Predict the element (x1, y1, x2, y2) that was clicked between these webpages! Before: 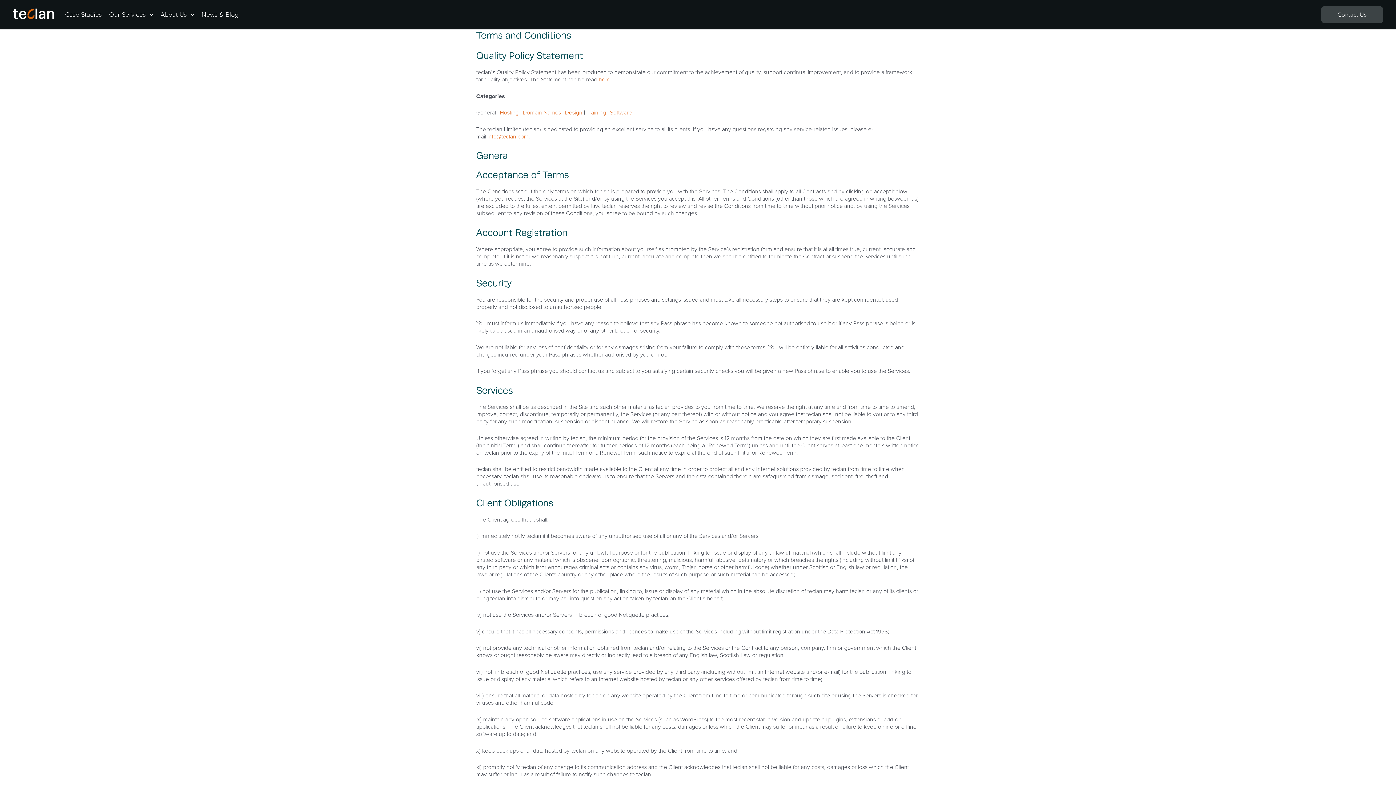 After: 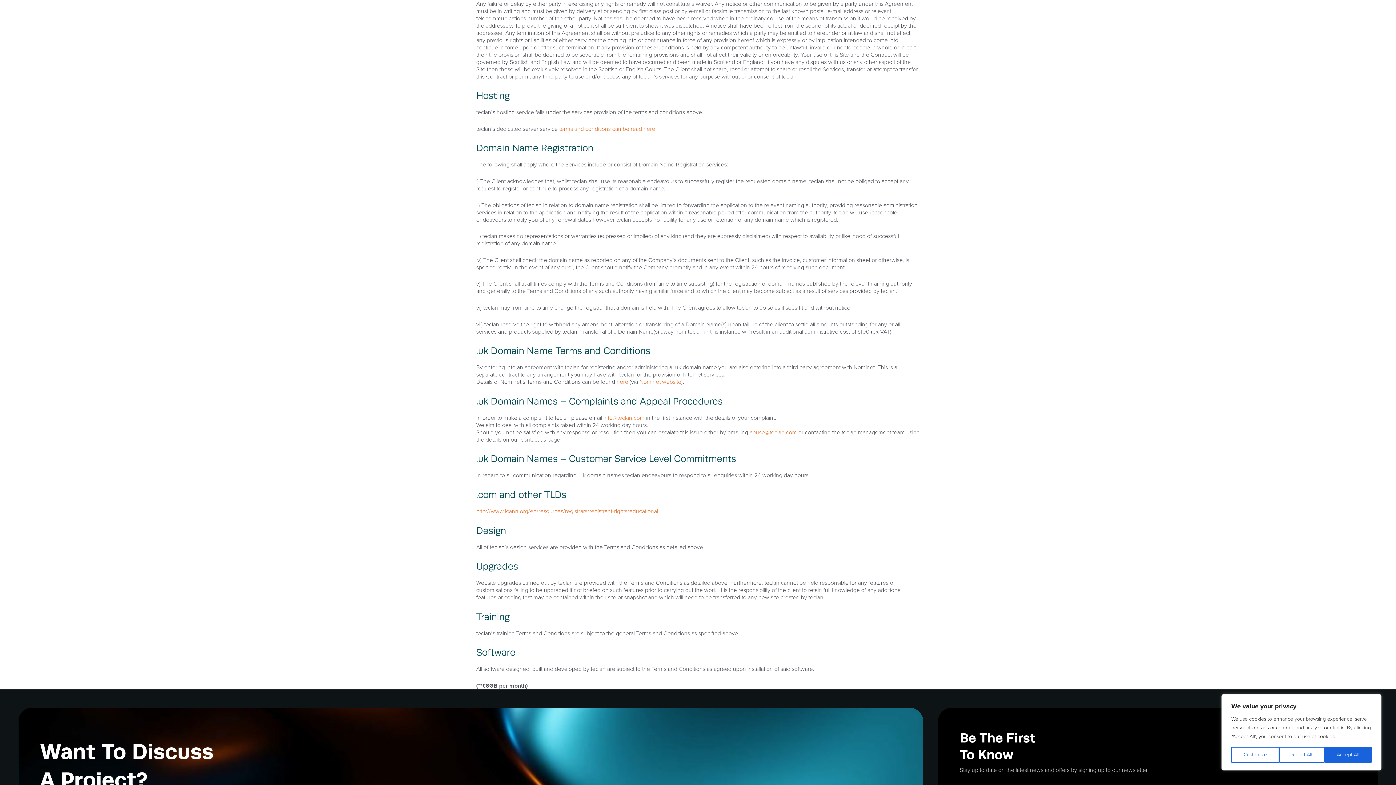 Action: label: Hosting bbox: (500, 108, 518, 116)